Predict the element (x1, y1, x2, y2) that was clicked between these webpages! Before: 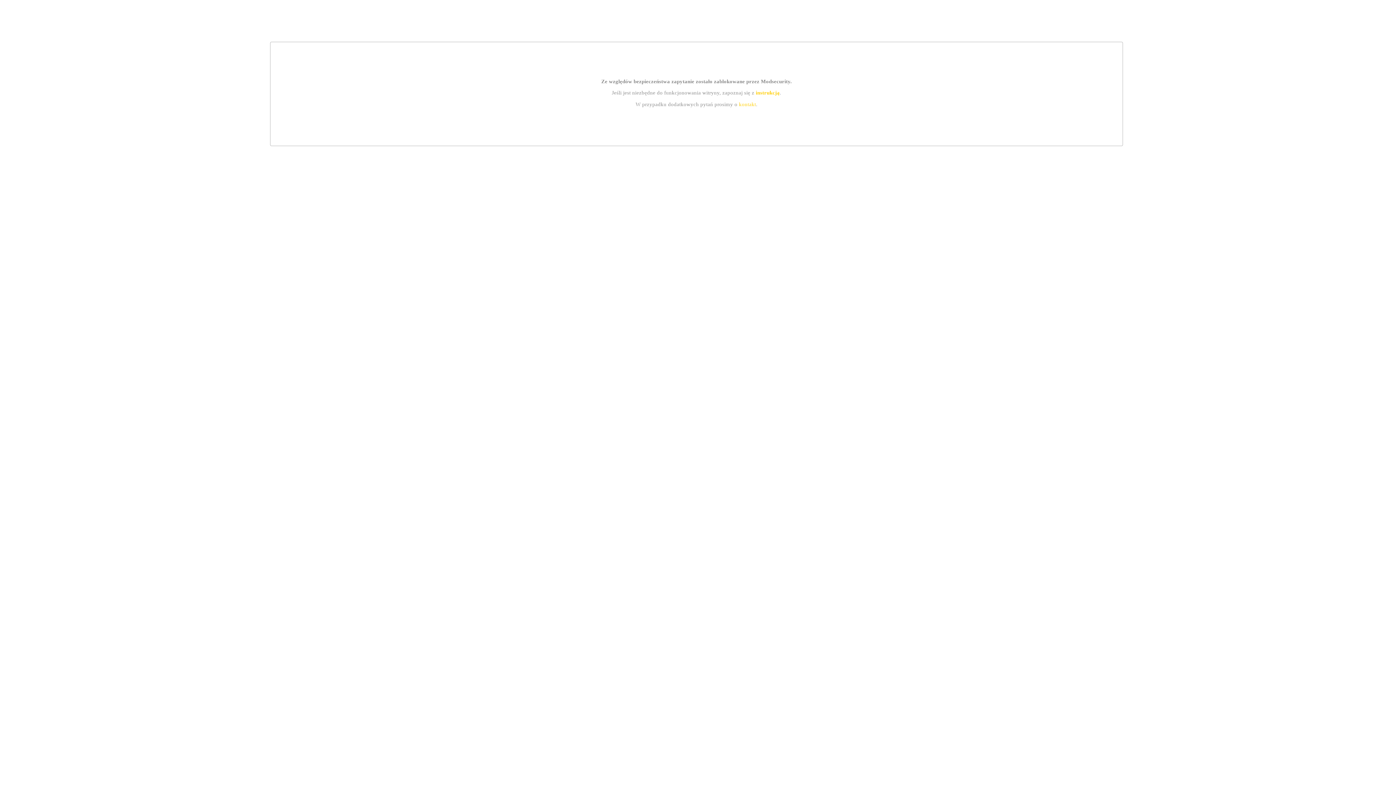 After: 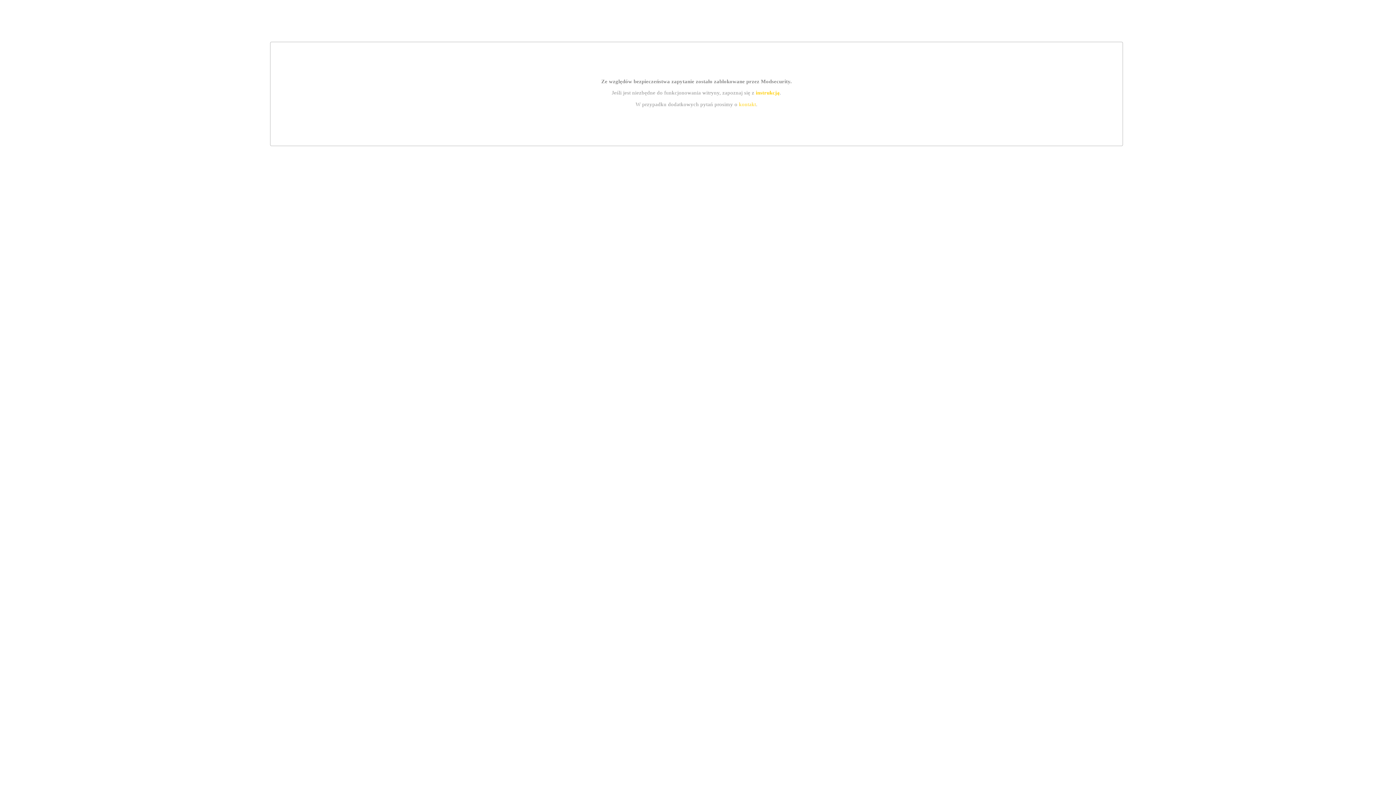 Action: label: kontakt bbox: (739, 101, 756, 107)